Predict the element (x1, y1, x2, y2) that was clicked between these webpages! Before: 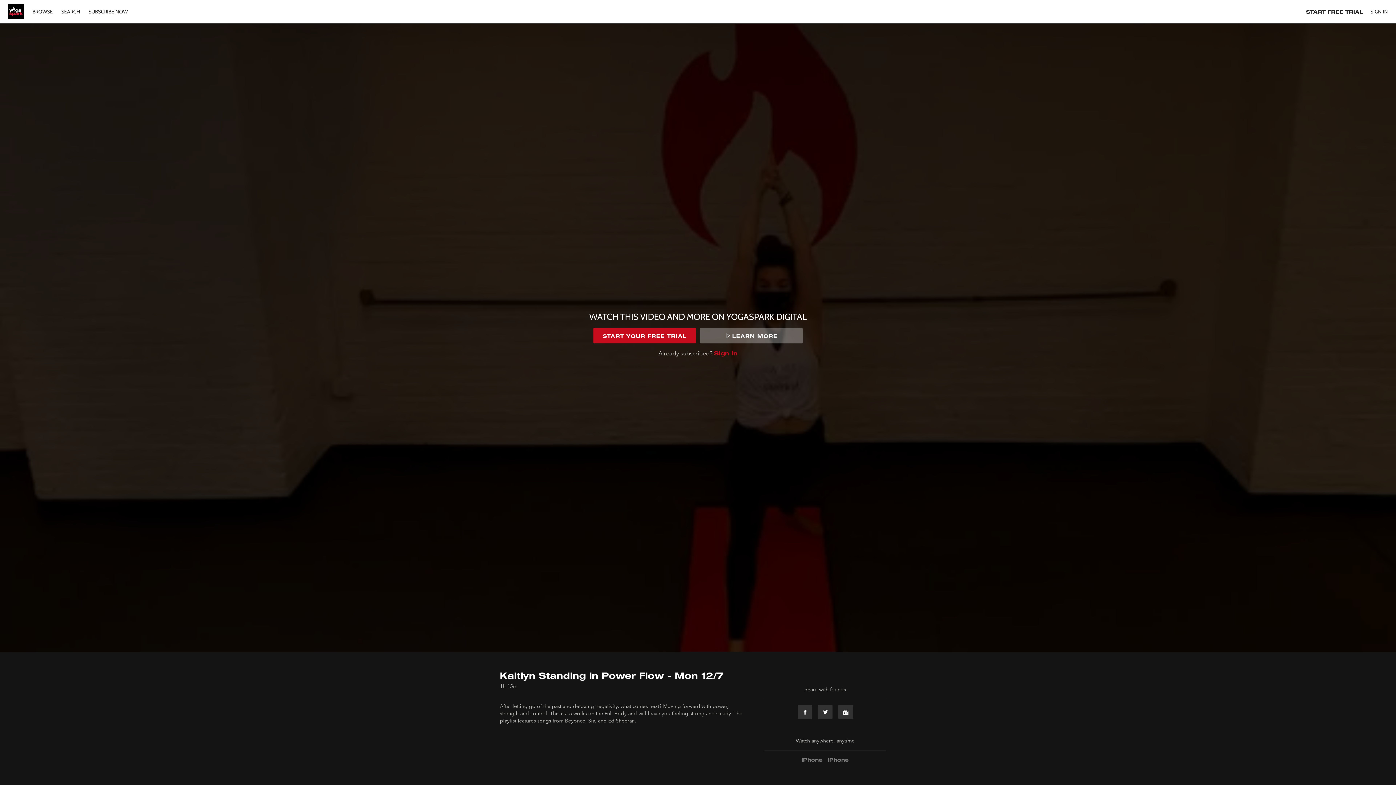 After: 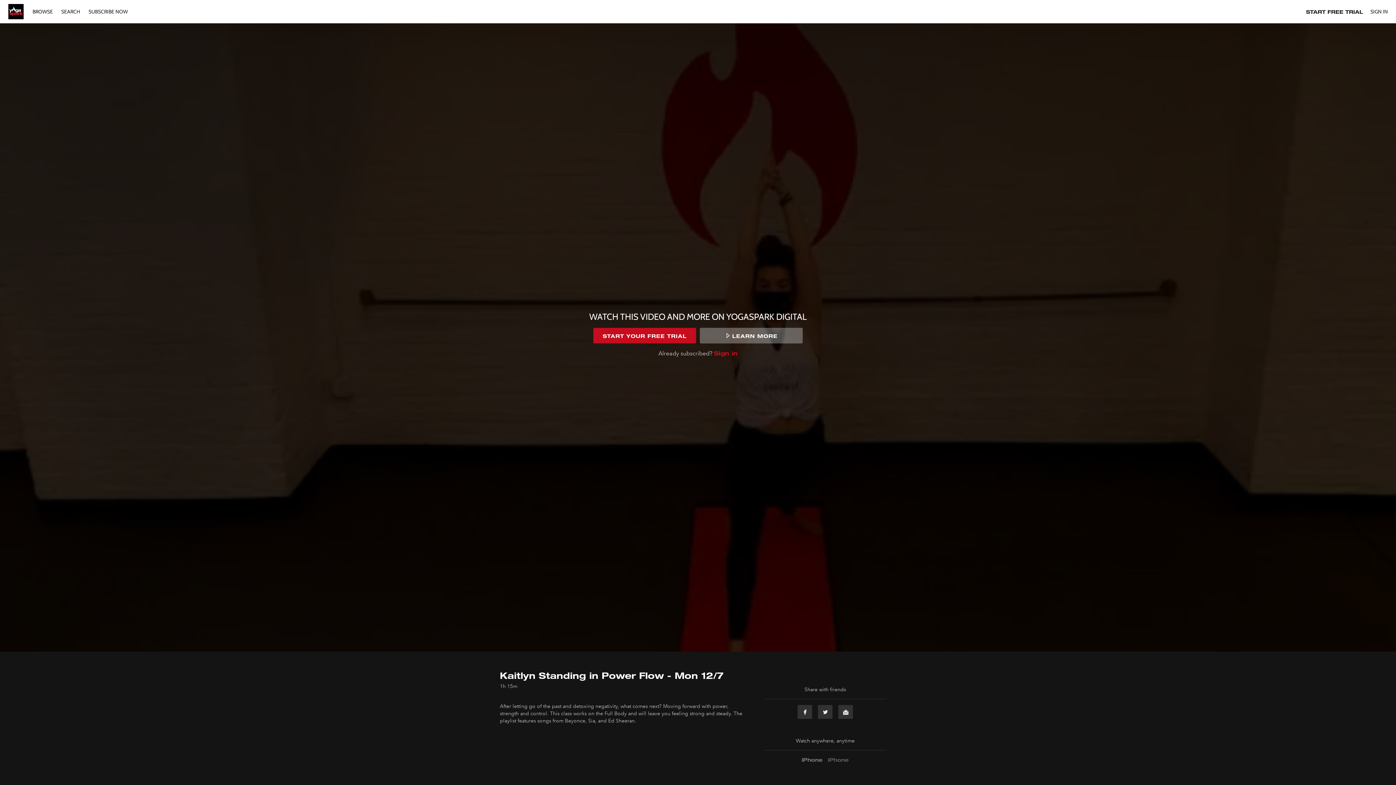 Action: label: iPhone bbox: (826, 756, 850, 763)